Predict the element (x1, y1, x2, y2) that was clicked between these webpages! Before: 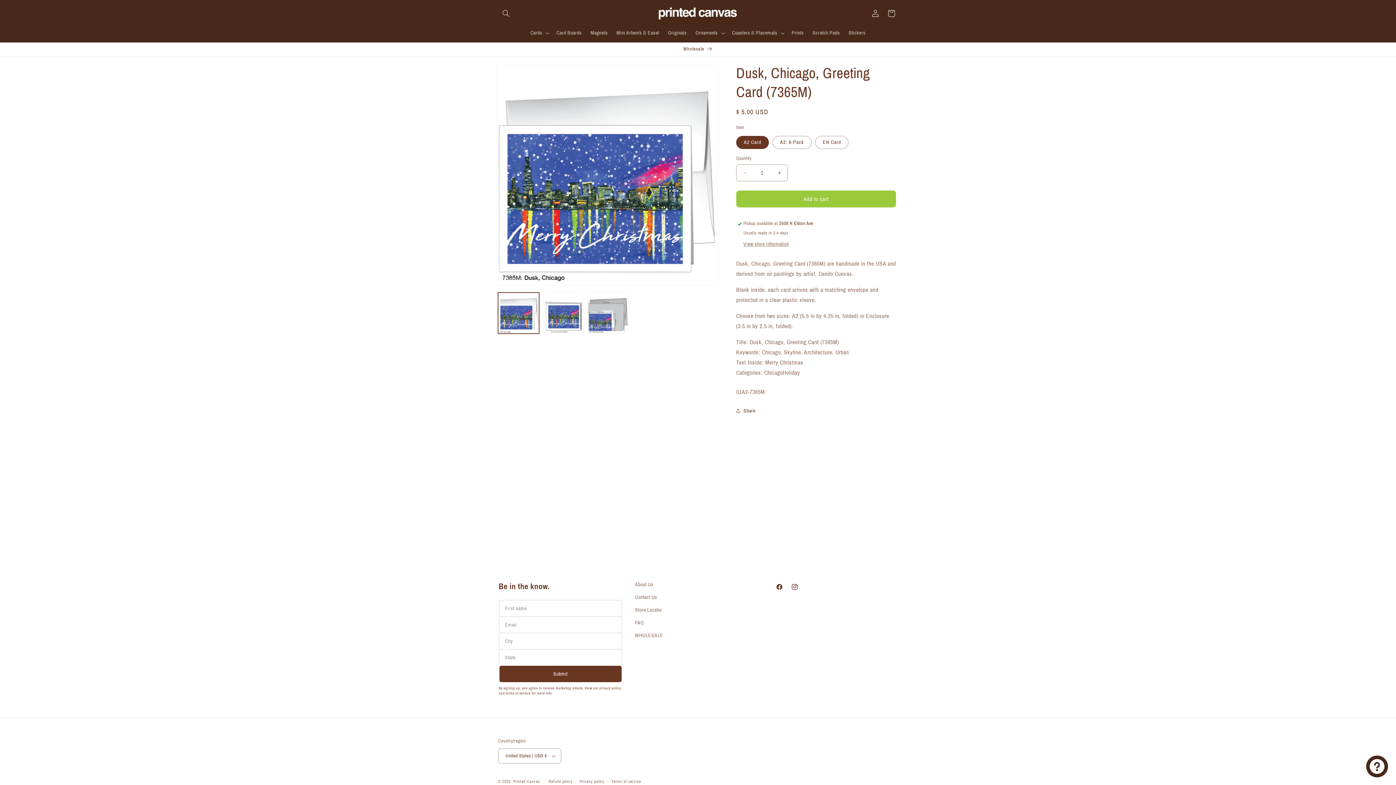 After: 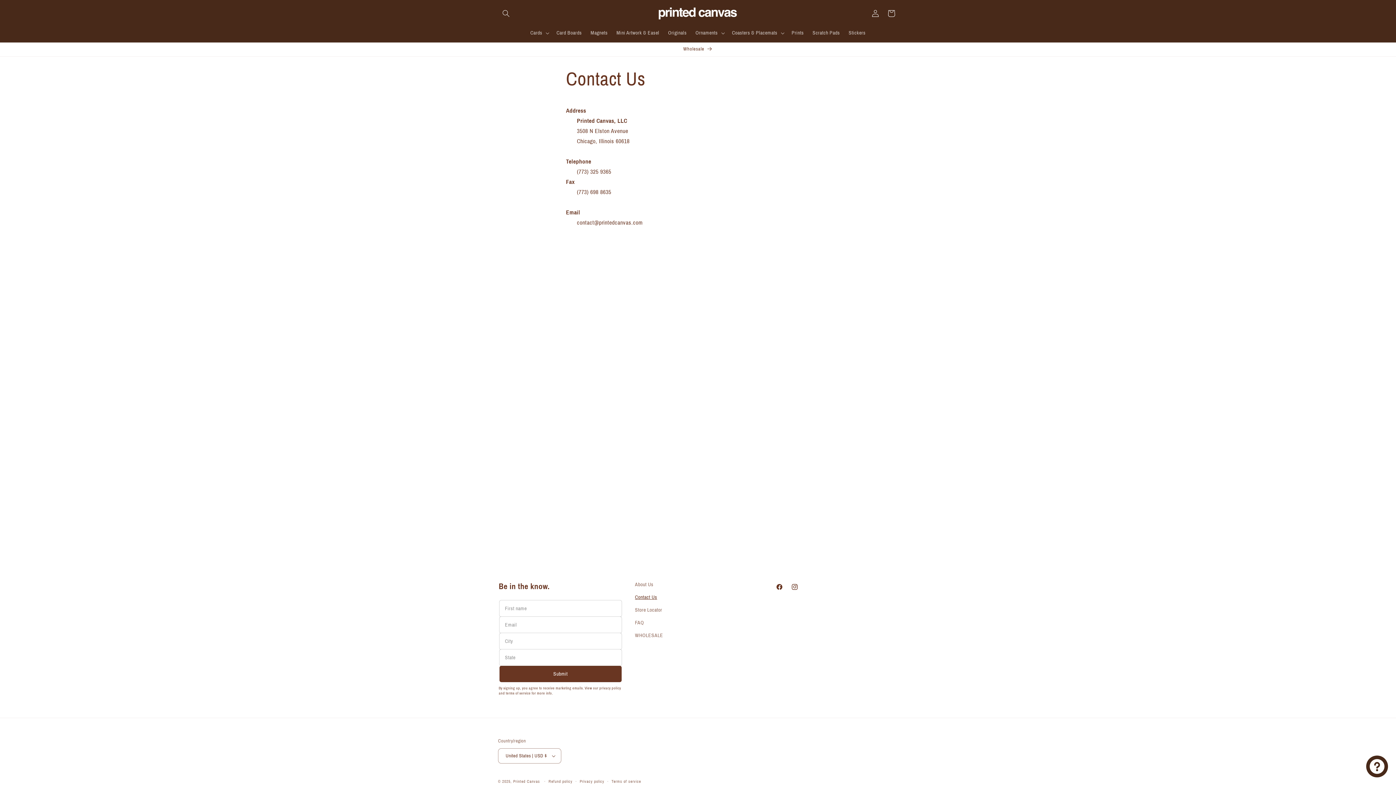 Action: bbox: (635, 591, 657, 604) label: Contact Us